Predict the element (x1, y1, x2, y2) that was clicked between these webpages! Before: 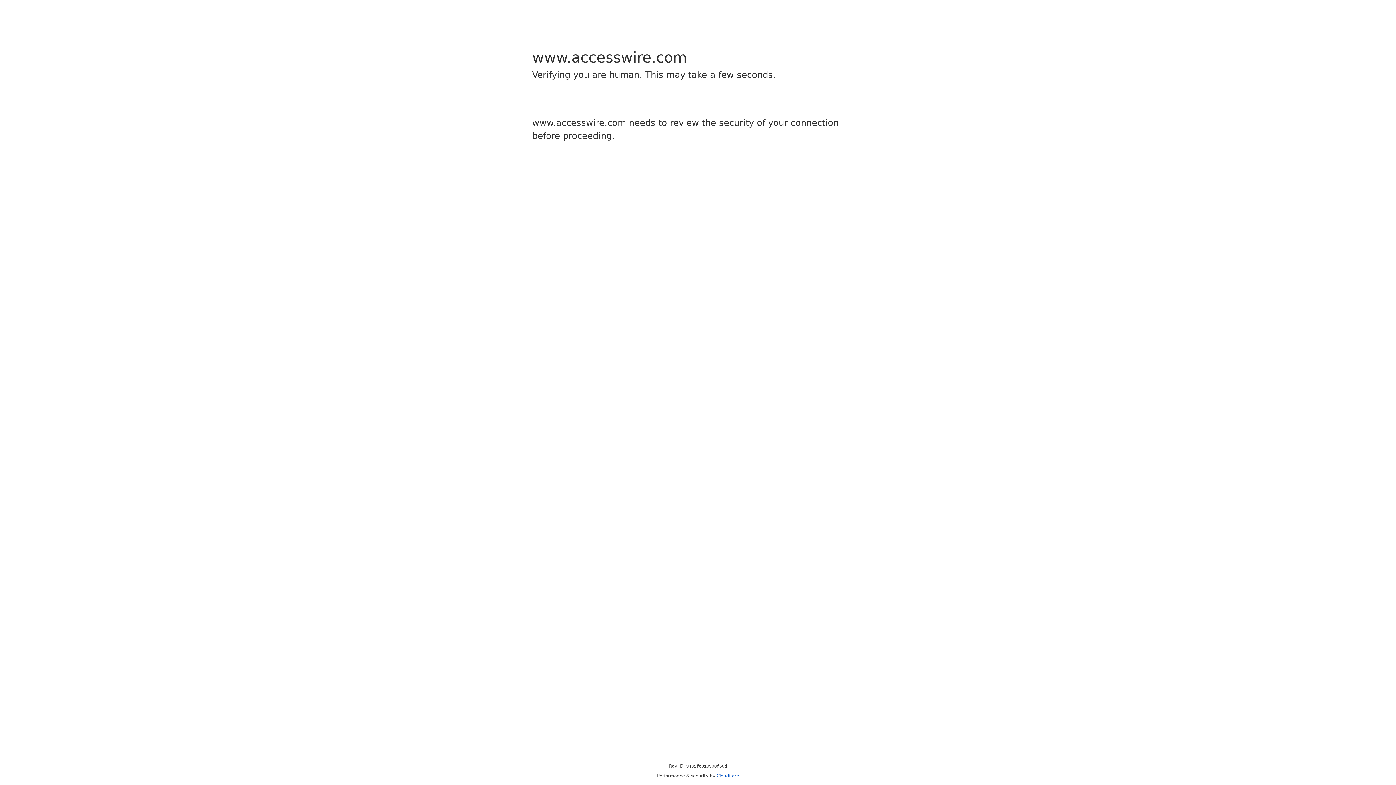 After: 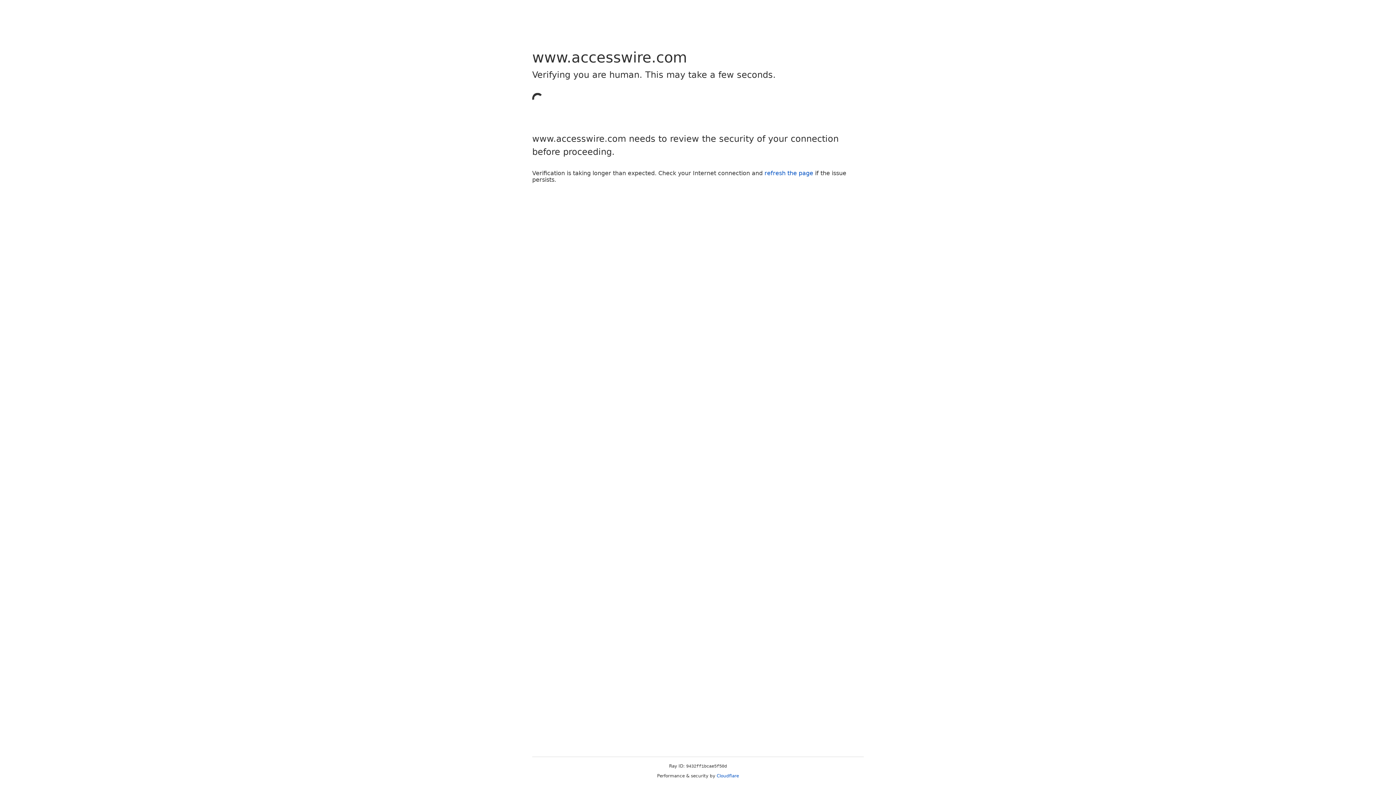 Action: bbox: (716, 773, 739, 778) label: Cloudflare